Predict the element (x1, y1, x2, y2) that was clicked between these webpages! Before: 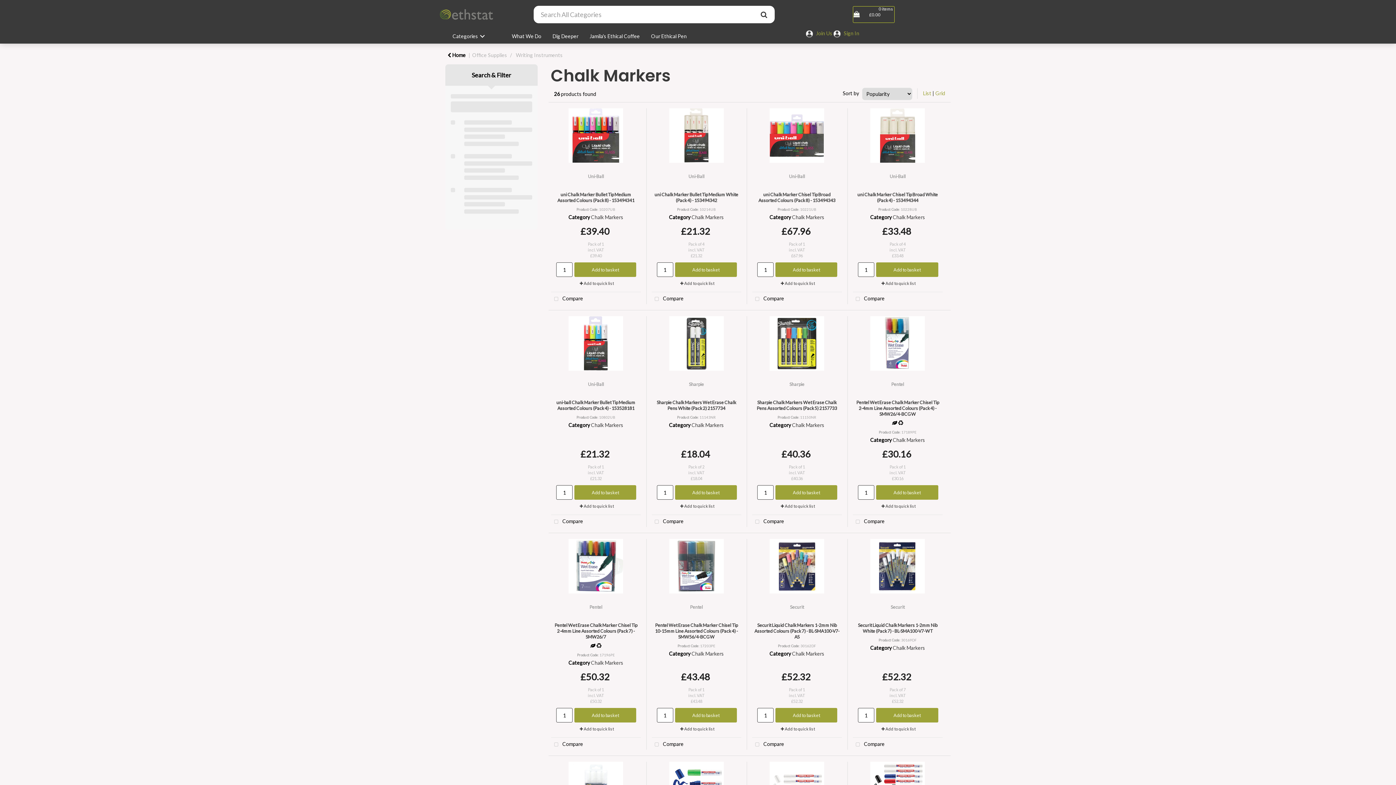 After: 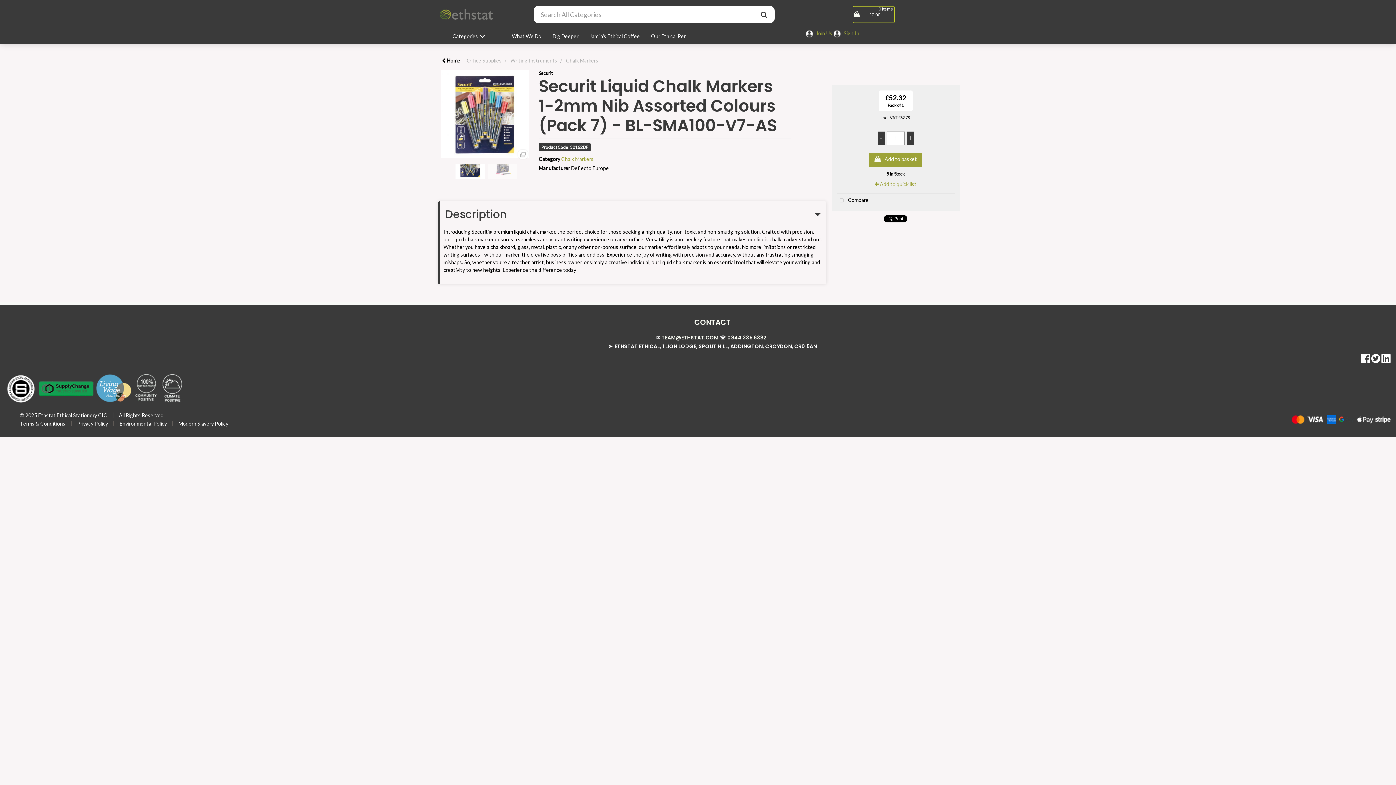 Action: bbox: (752, 539, 842, 593)